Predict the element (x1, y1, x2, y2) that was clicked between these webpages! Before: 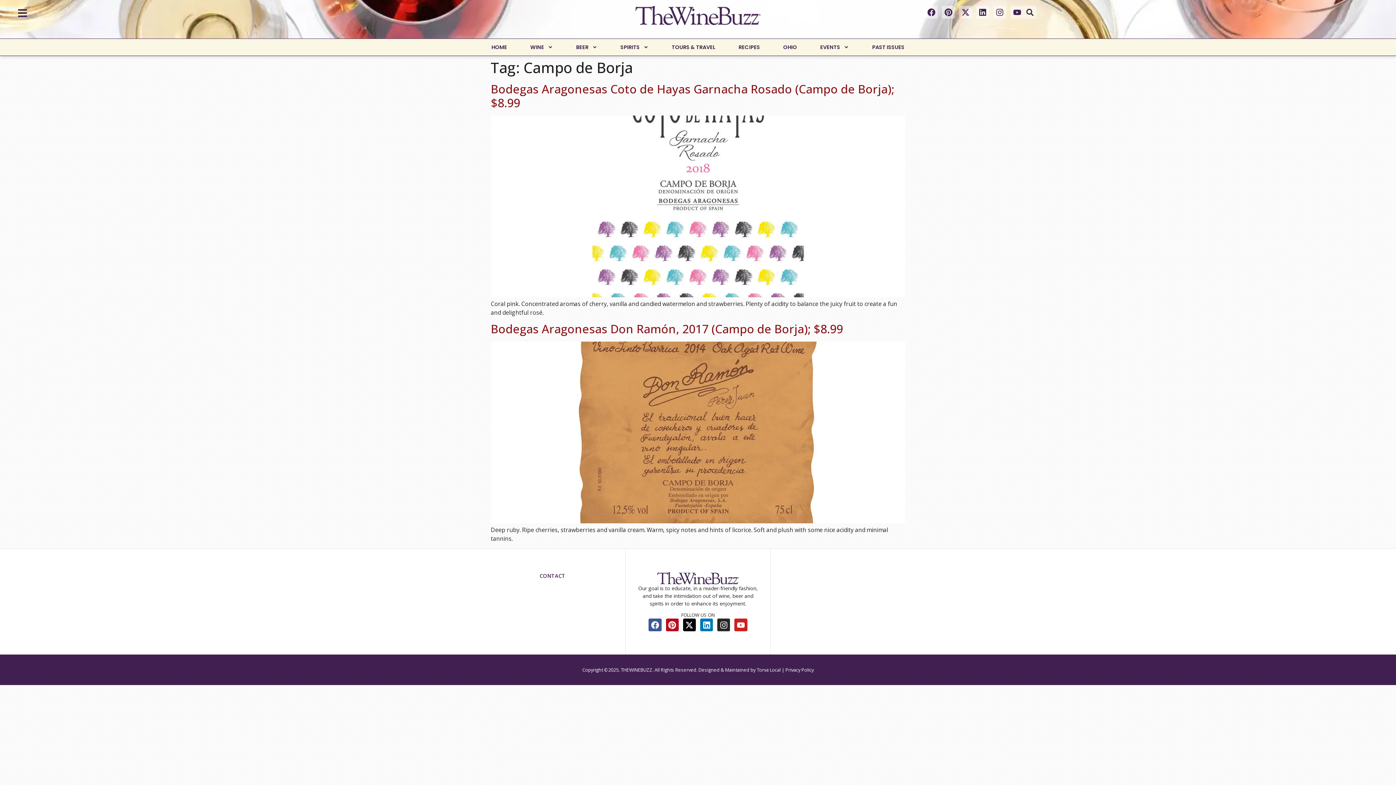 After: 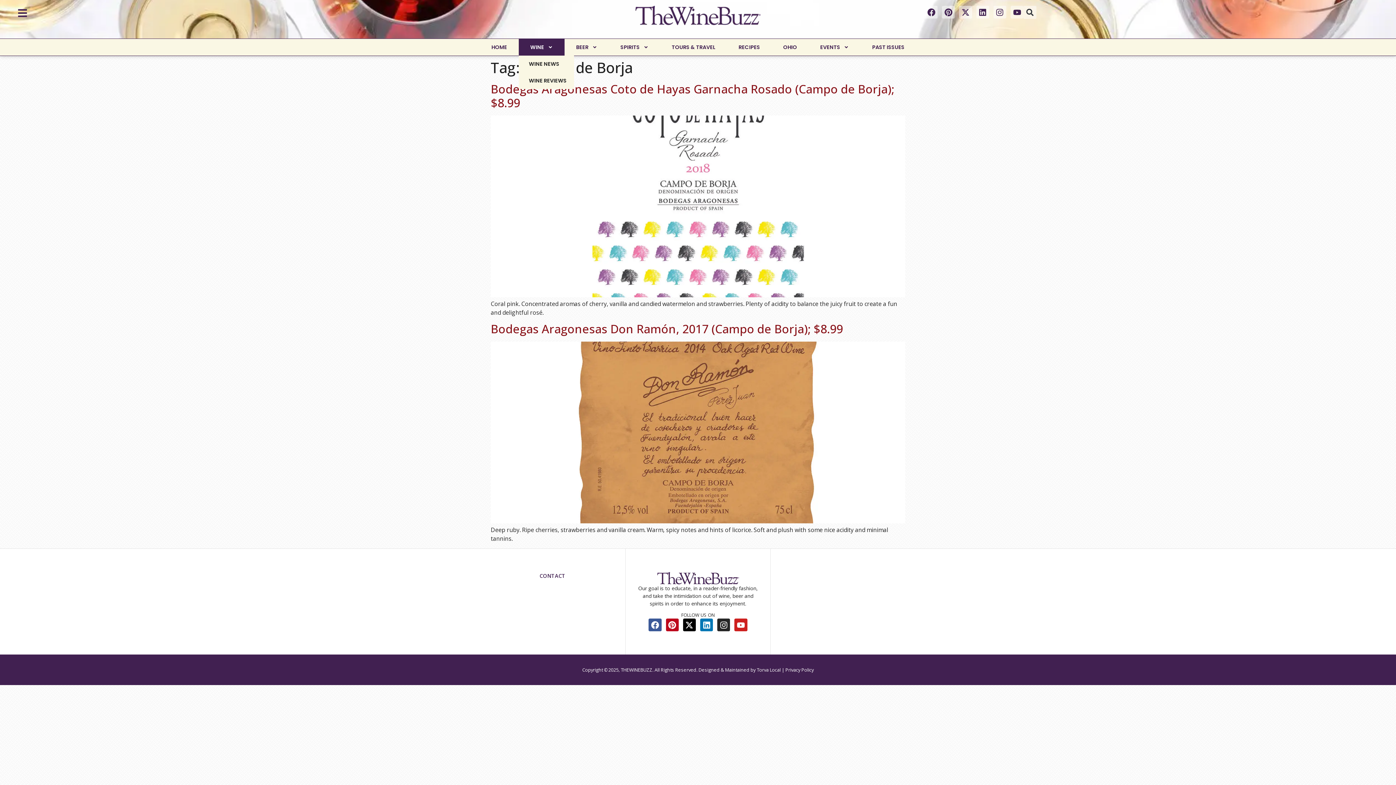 Action: label: WINE bbox: (518, 38, 564, 55)